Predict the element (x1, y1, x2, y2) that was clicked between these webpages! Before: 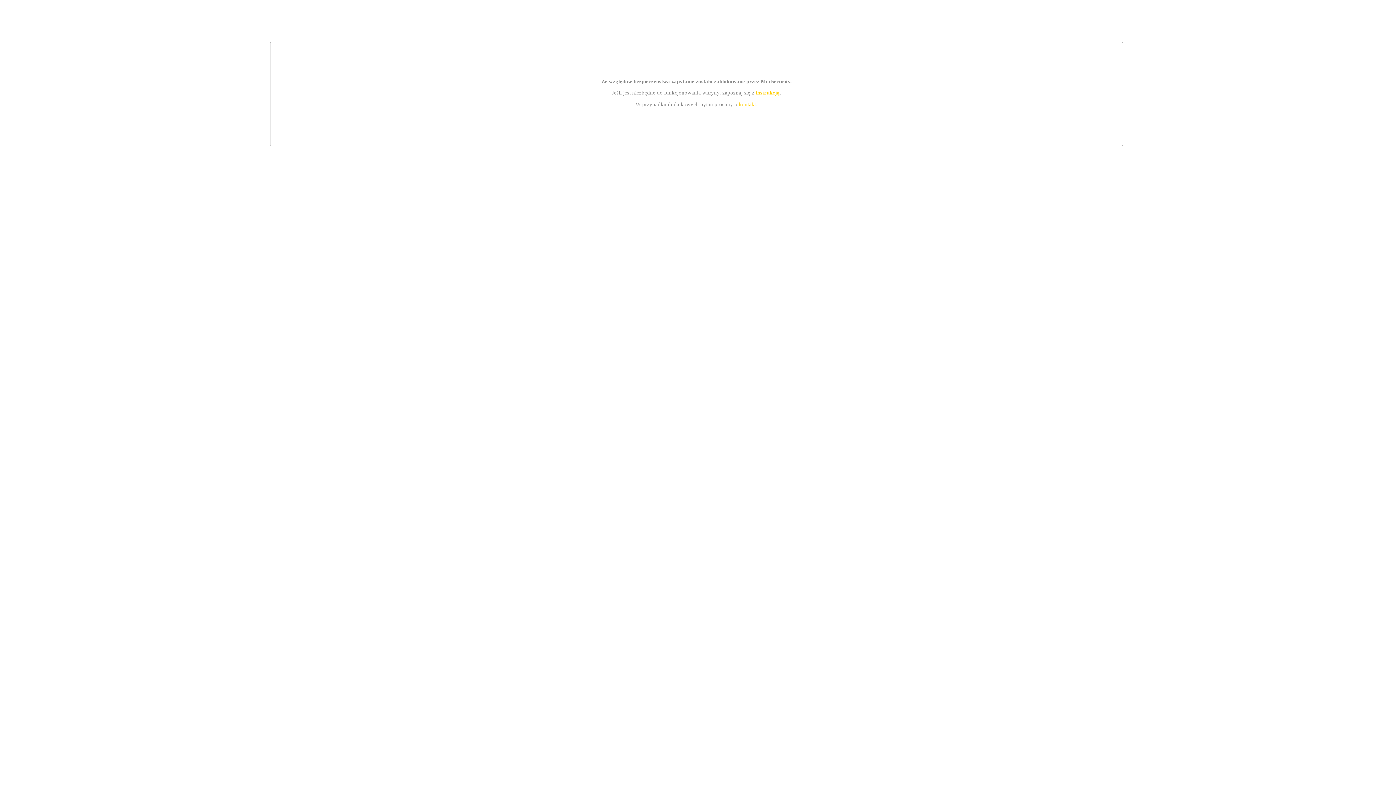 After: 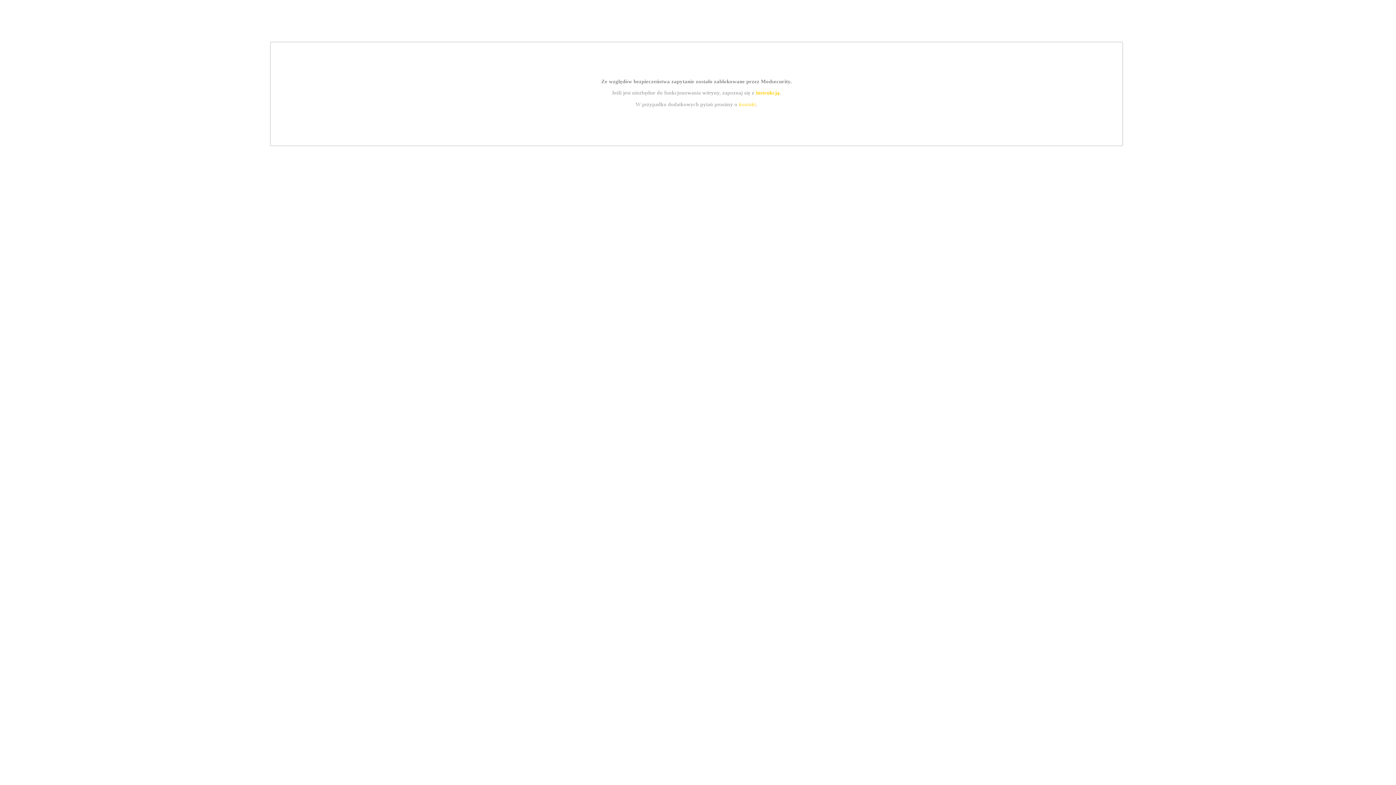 Action: label: instrukcją bbox: (755, 89, 779, 95)